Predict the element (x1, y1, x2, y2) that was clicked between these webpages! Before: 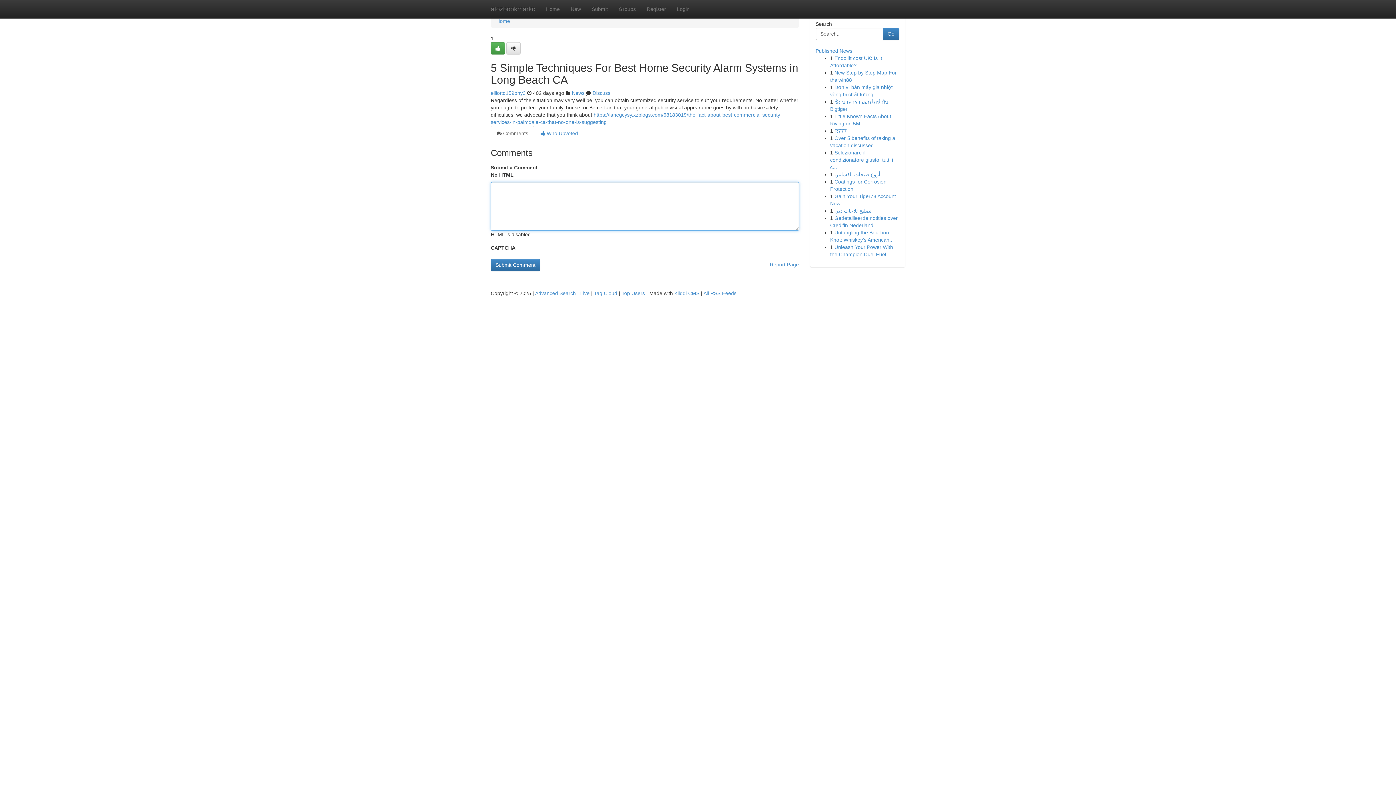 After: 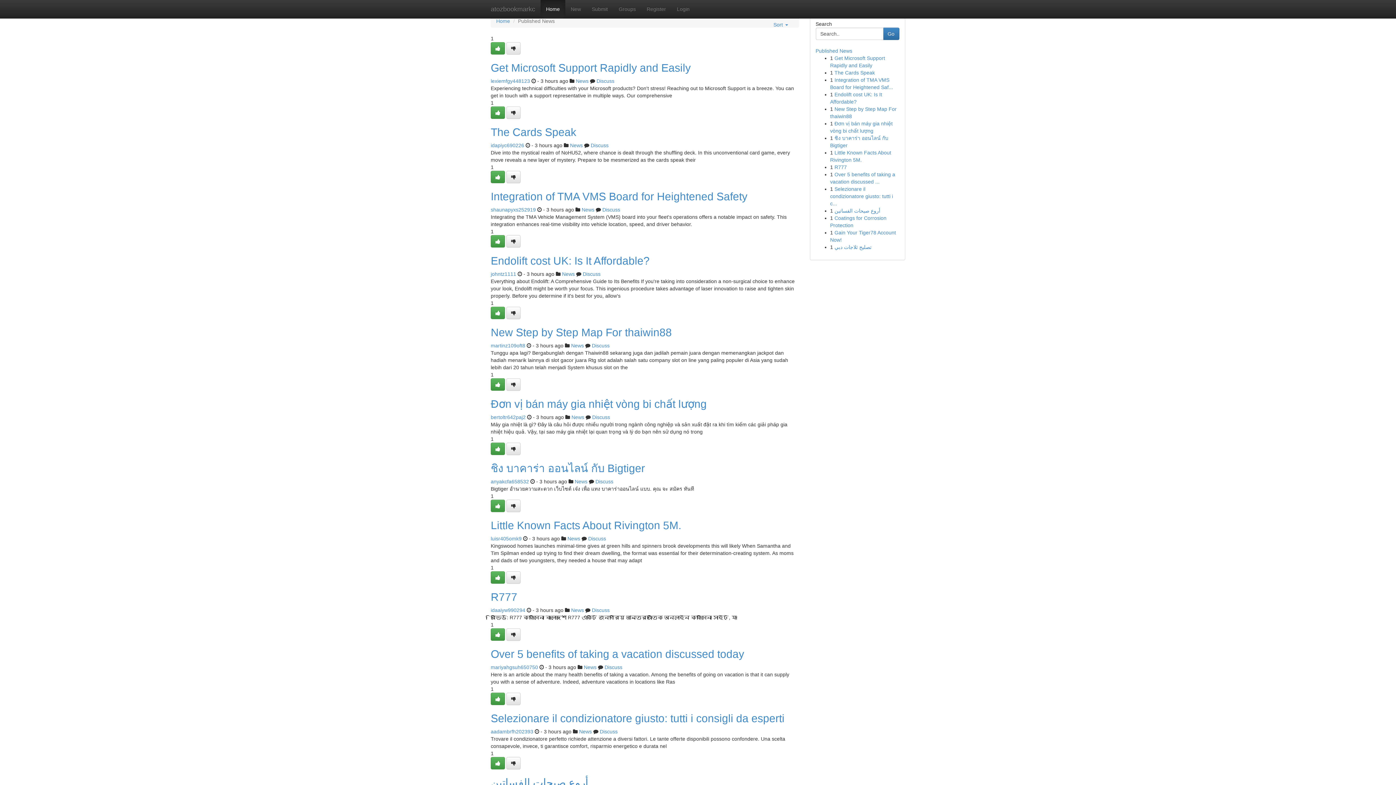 Action: bbox: (540, 0, 565, 18) label: Home